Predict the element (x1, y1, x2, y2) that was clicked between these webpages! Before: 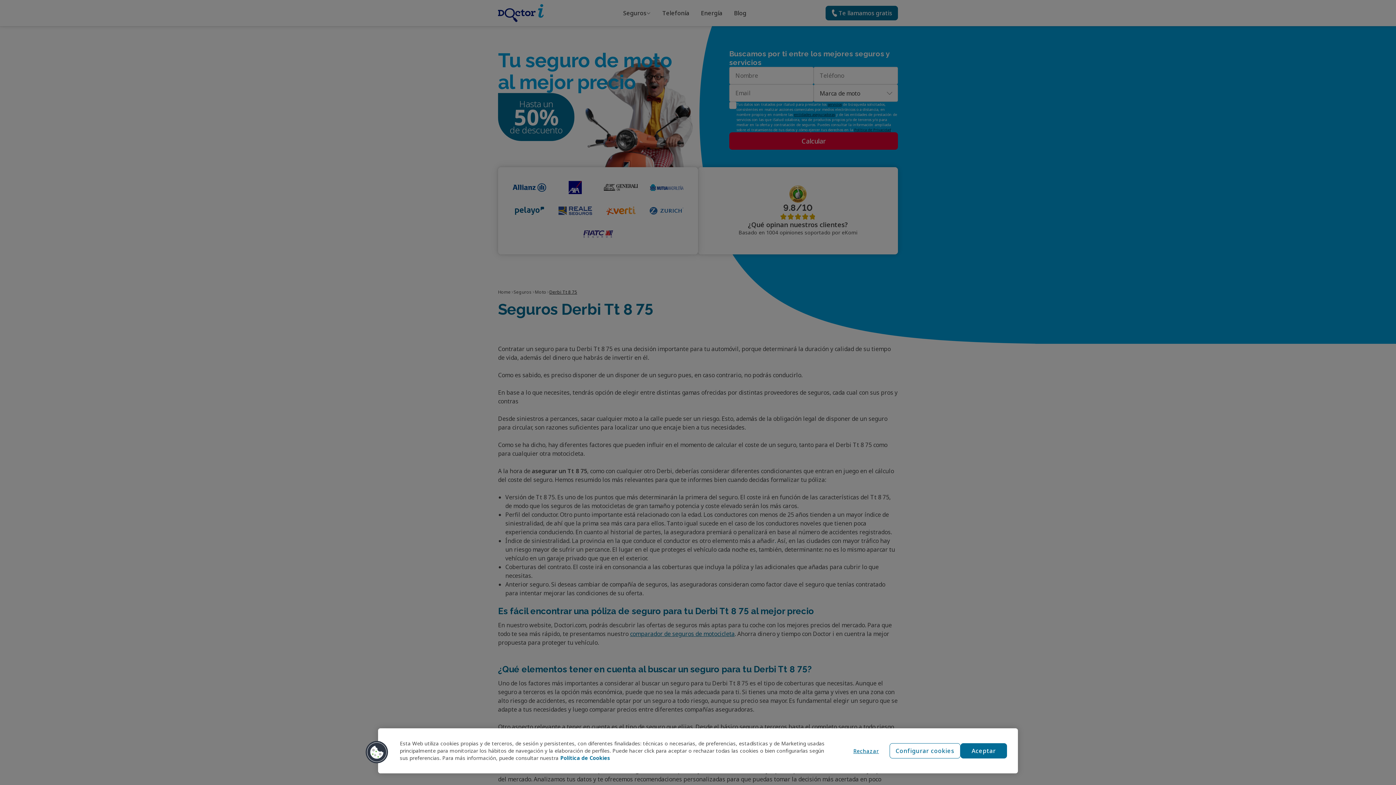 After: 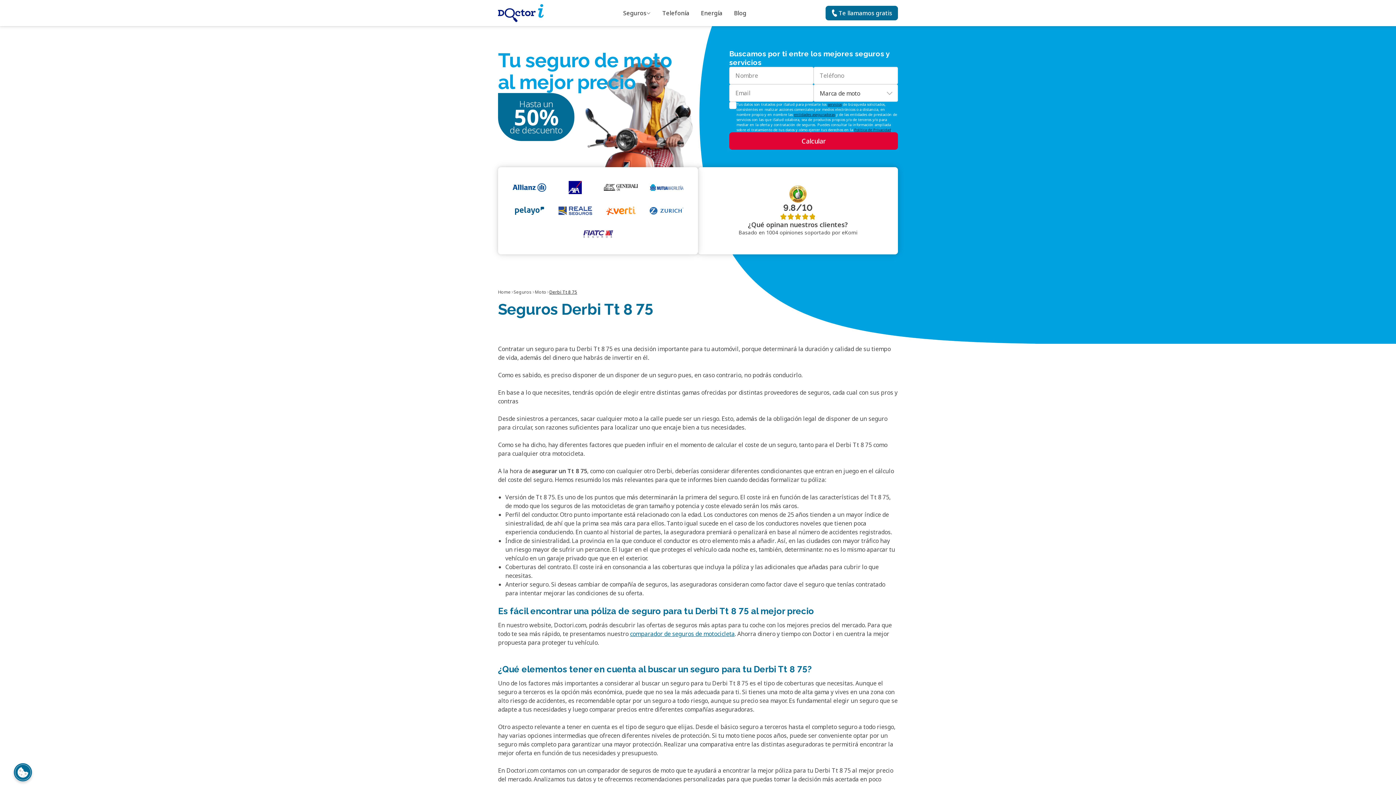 Action: bbox: (843, 744, 889, 758) label: Rechazar